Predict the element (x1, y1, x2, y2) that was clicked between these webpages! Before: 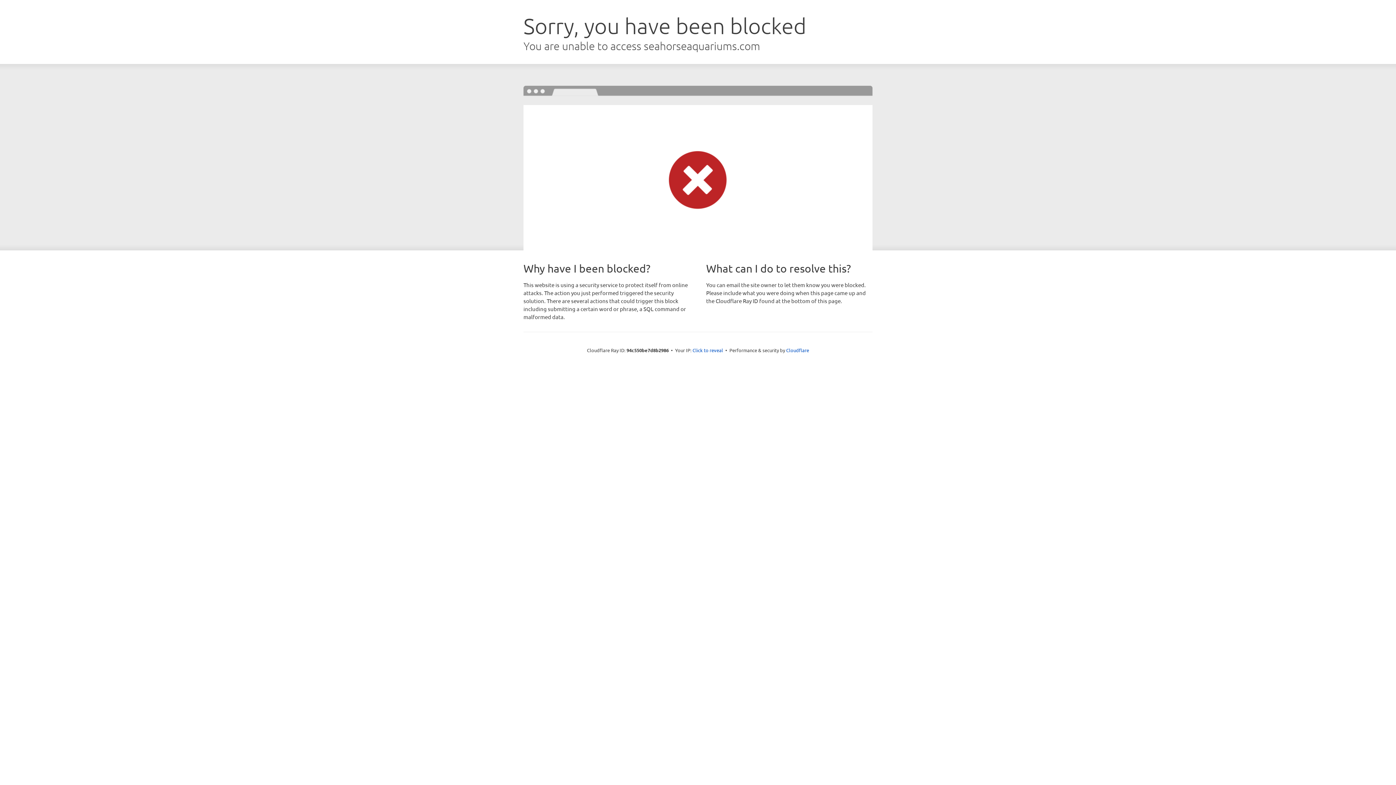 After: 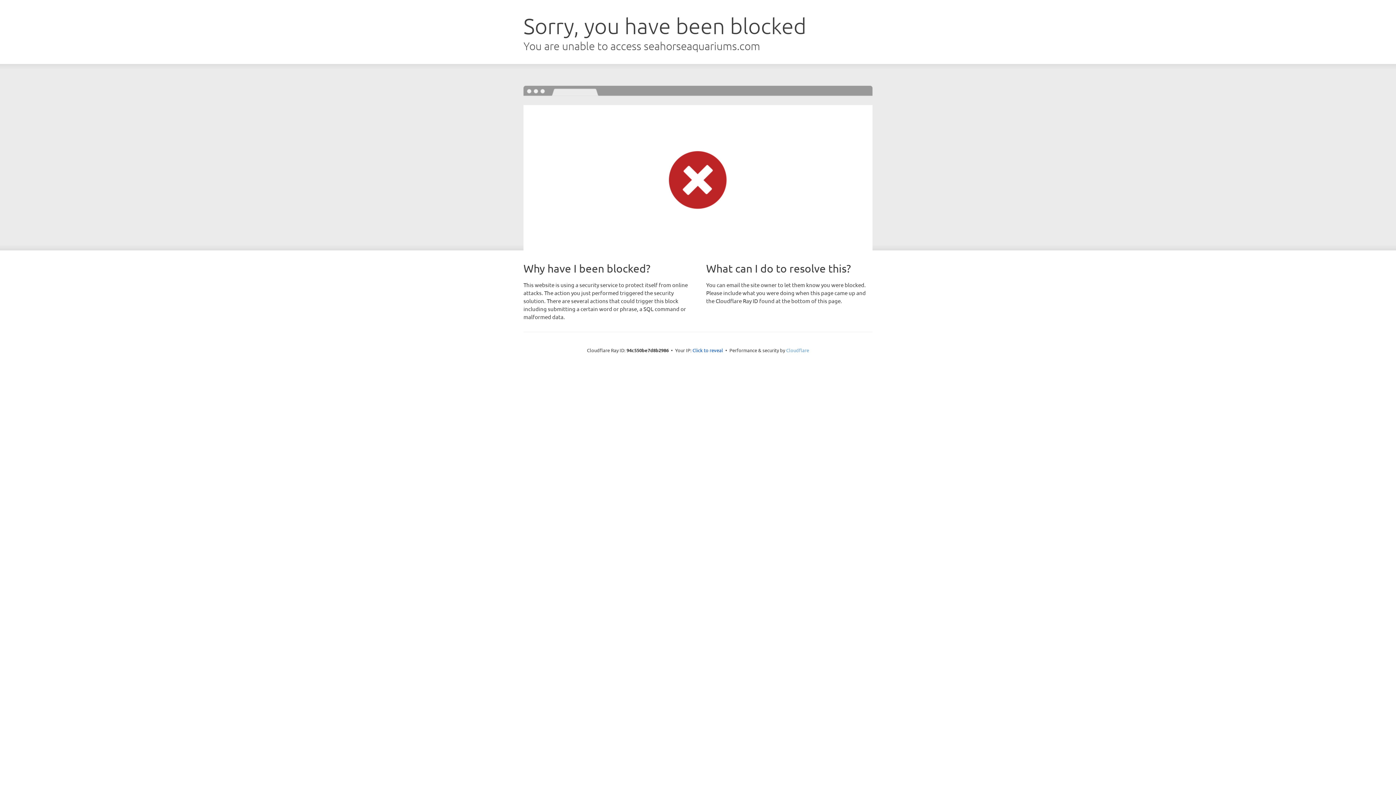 Action: bbox: (786, 347, 809, 353) label: Cloudflare